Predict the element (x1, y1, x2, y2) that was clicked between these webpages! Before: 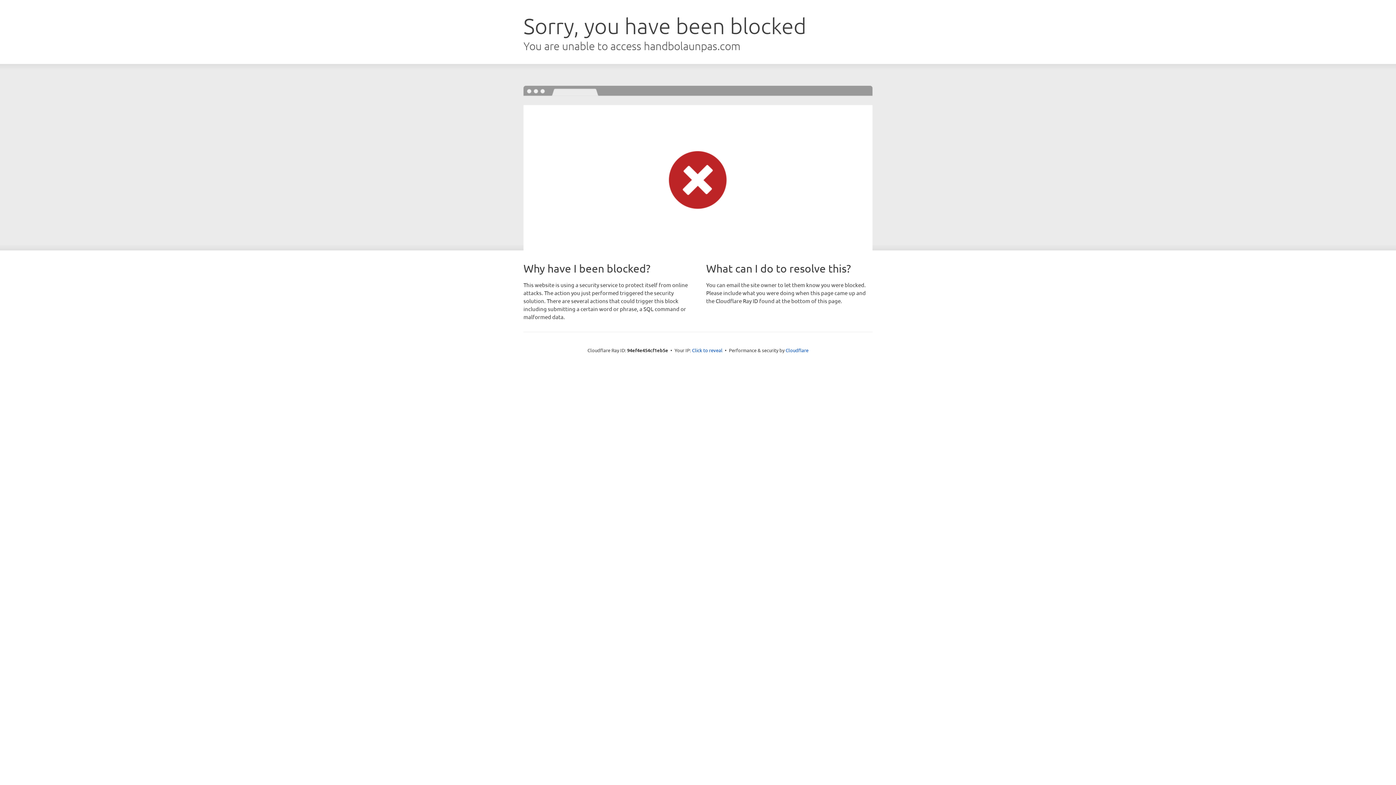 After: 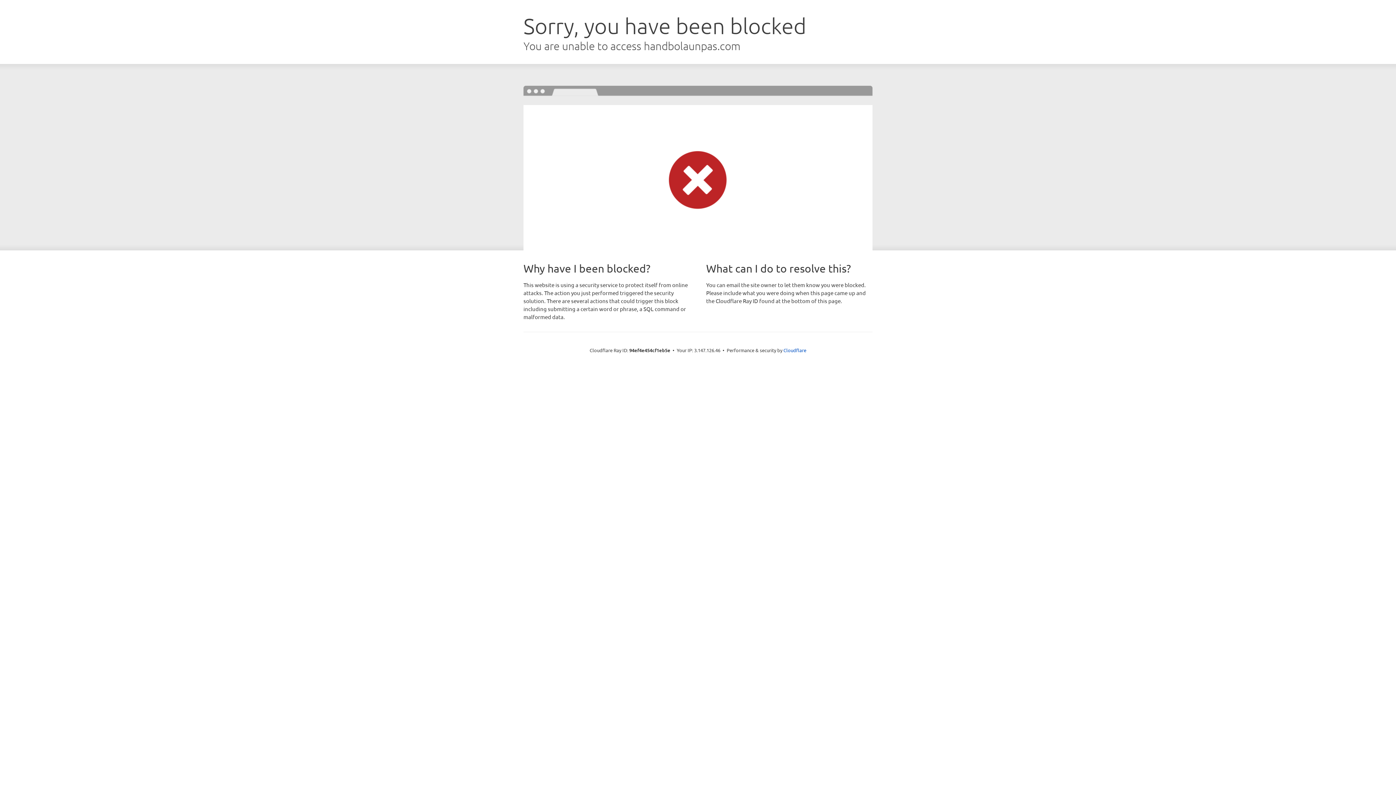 Action: bbox: (692, 346, 722, 353) label: Click to reveal